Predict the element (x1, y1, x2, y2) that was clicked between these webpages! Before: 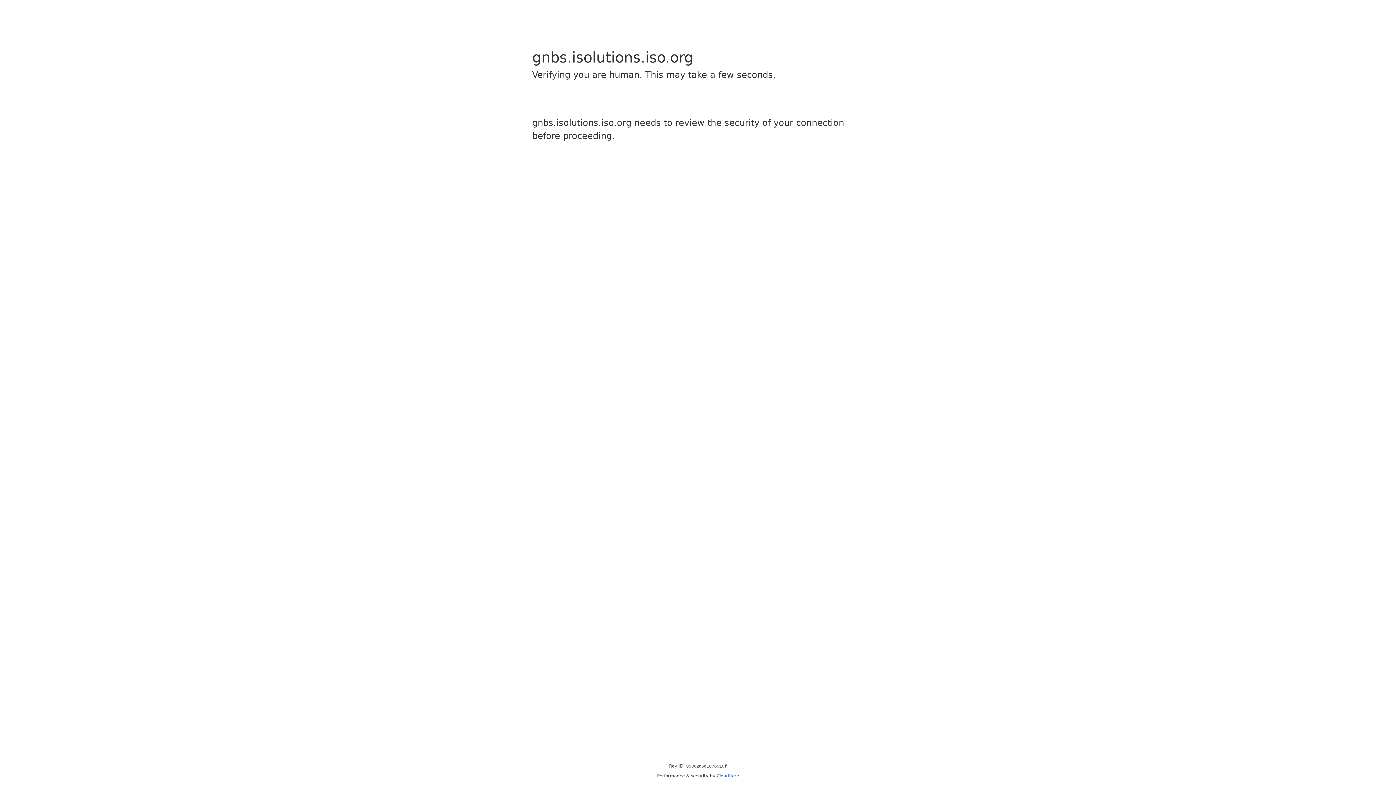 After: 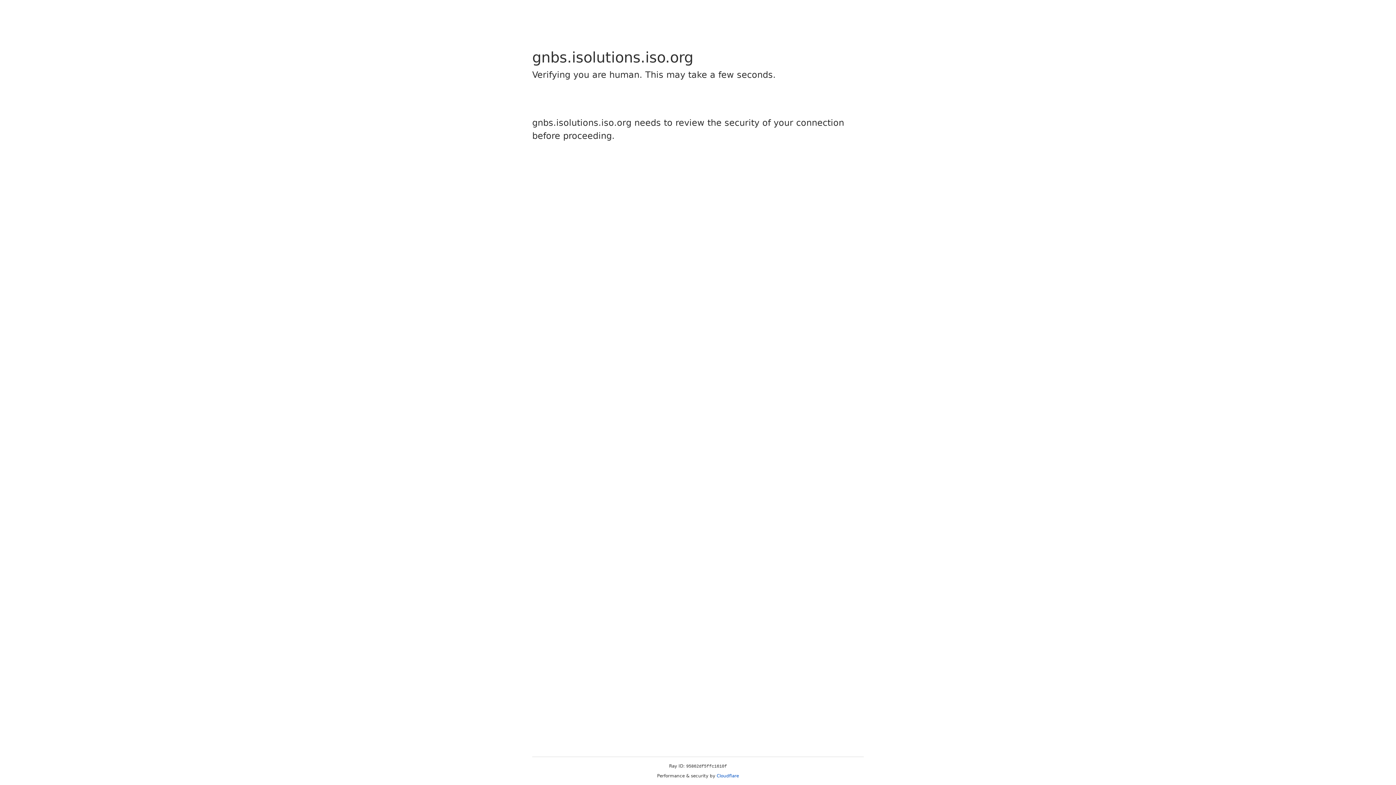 Action: bbox: (716, 773, 739, 778) label: Cloudflare